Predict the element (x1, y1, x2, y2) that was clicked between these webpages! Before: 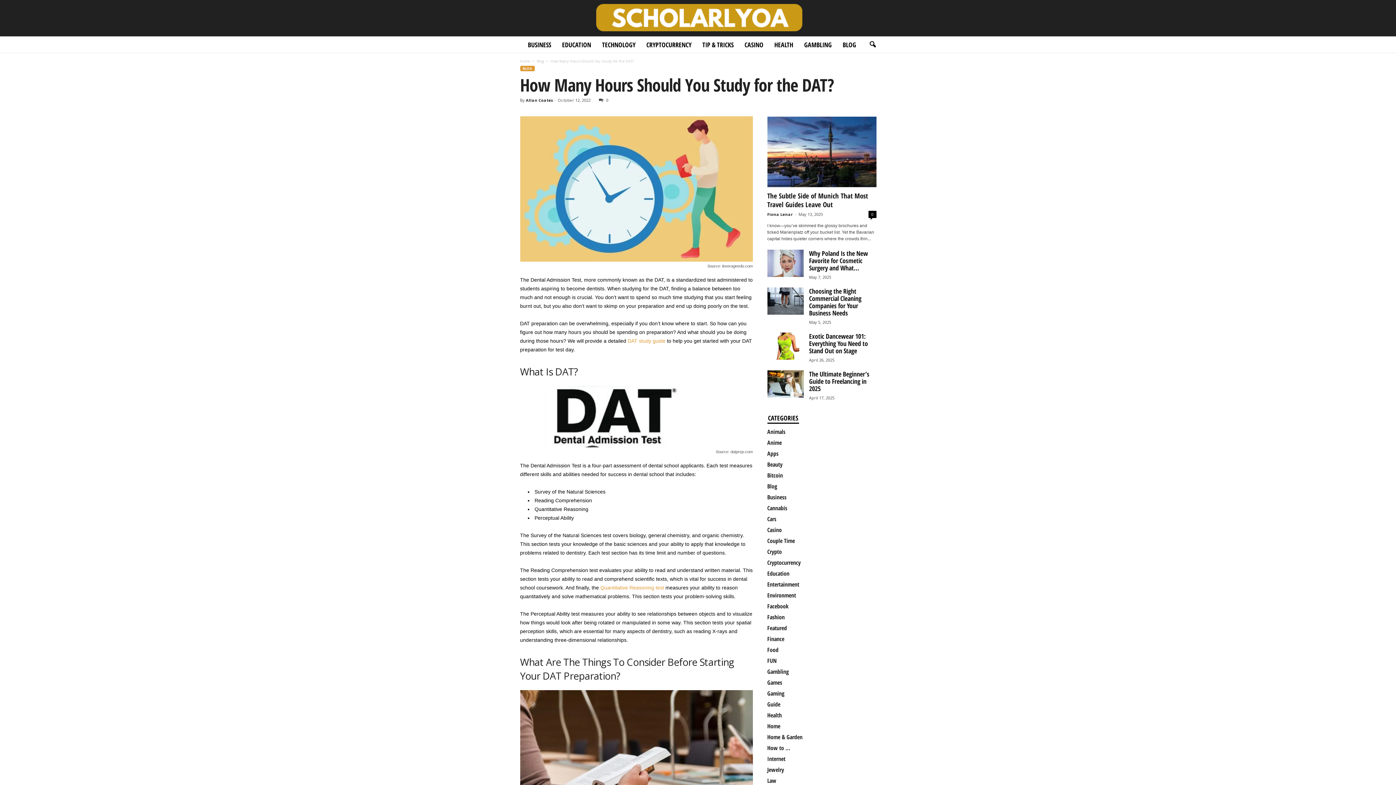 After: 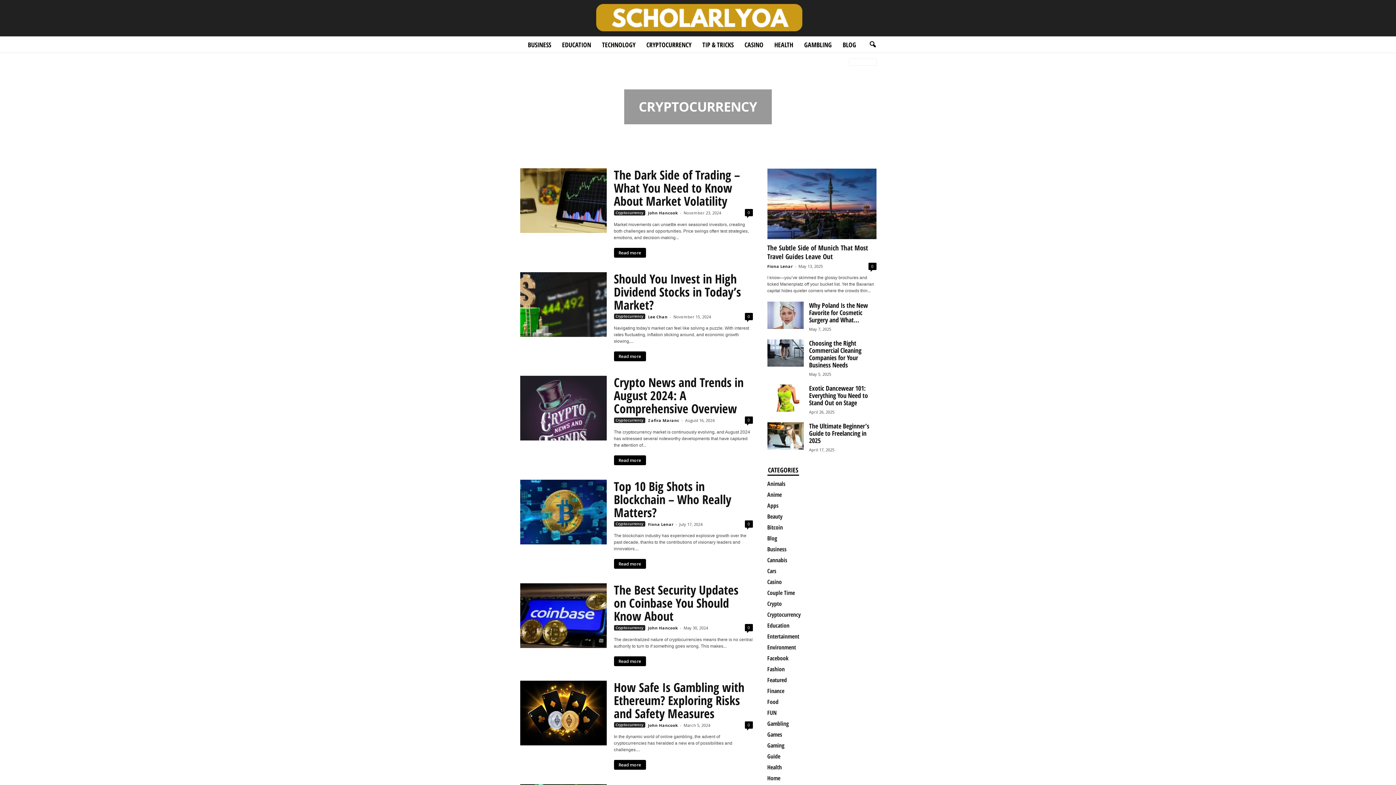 Action: label: CRYPTOCURRENCY bbox: (641, 36, 697, 52)